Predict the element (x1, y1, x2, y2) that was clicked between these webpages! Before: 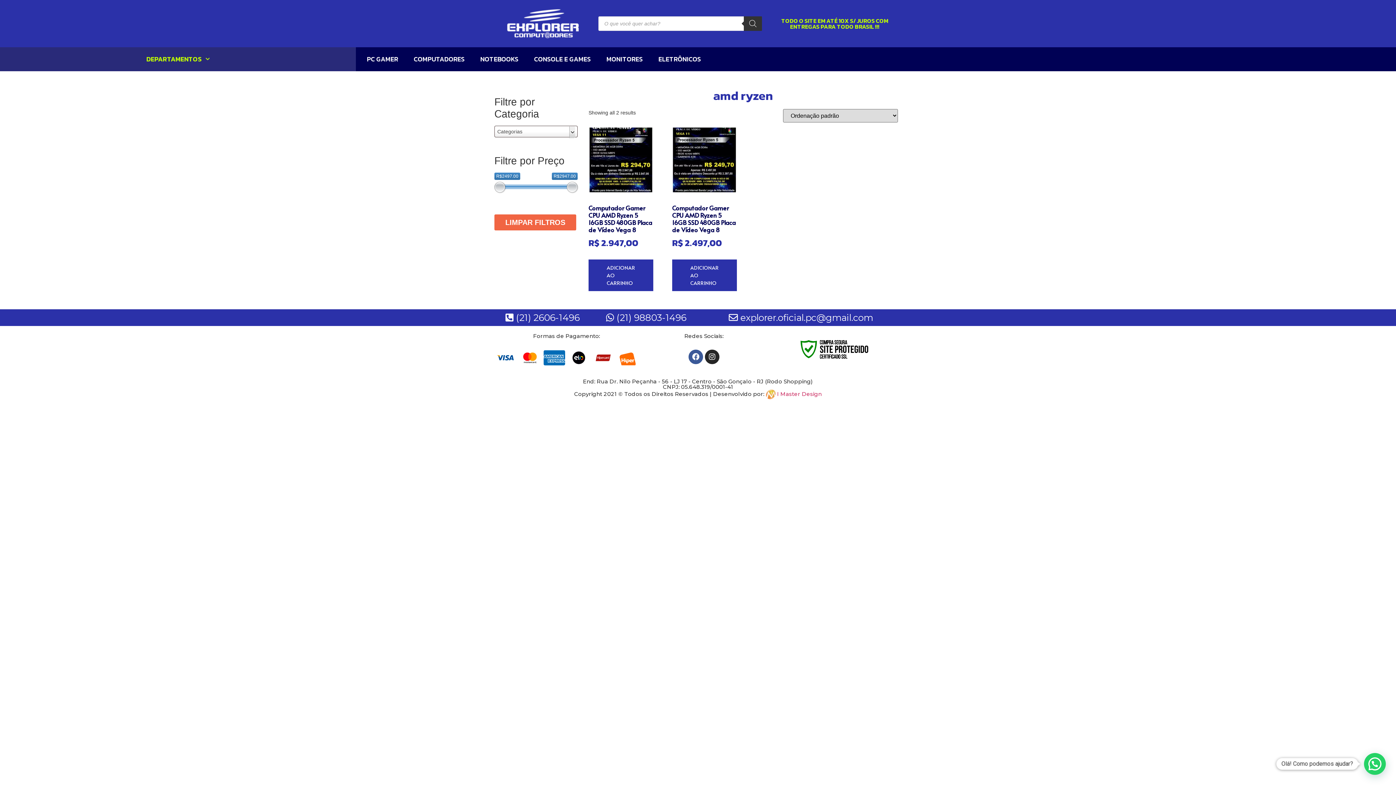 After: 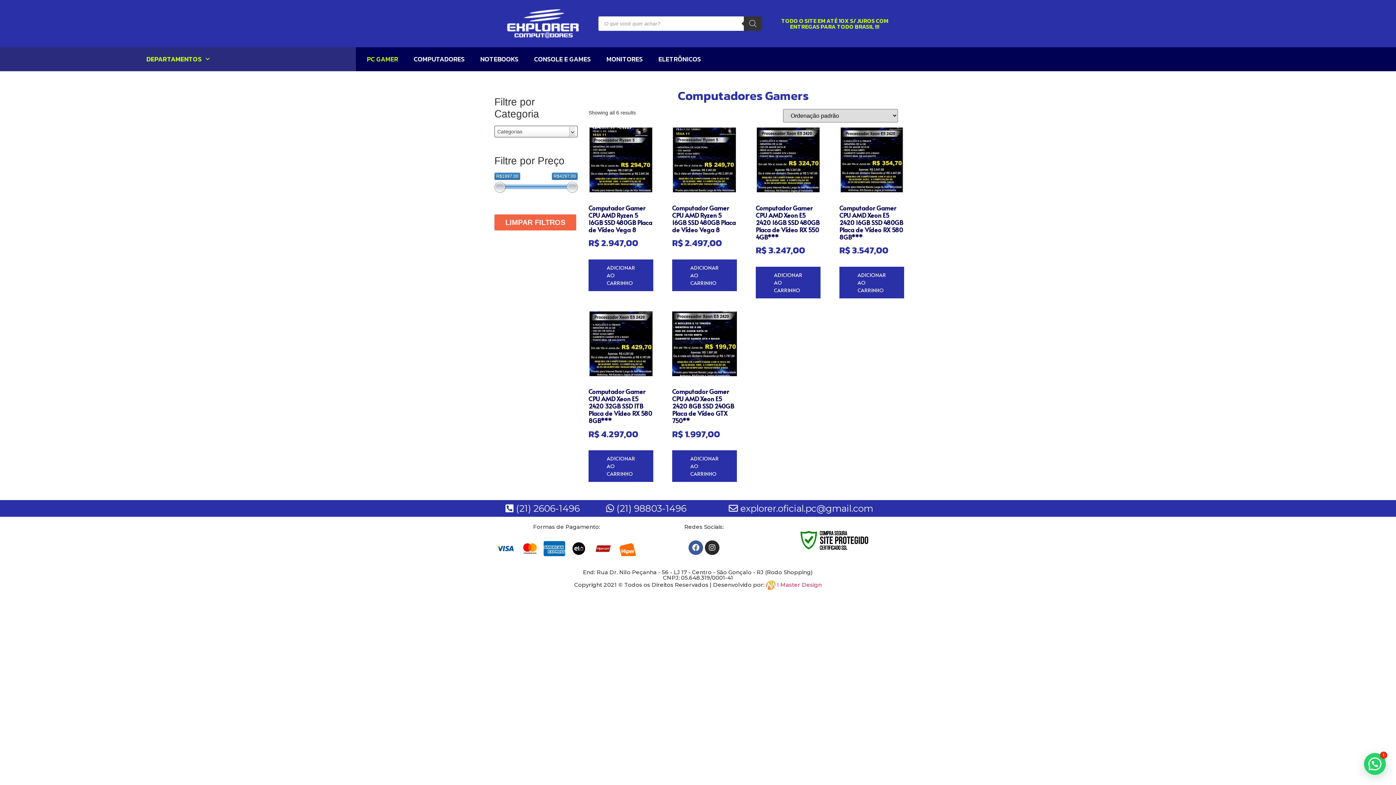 Action: label: PC GAMER bbox: (359, 50, 405, 67)